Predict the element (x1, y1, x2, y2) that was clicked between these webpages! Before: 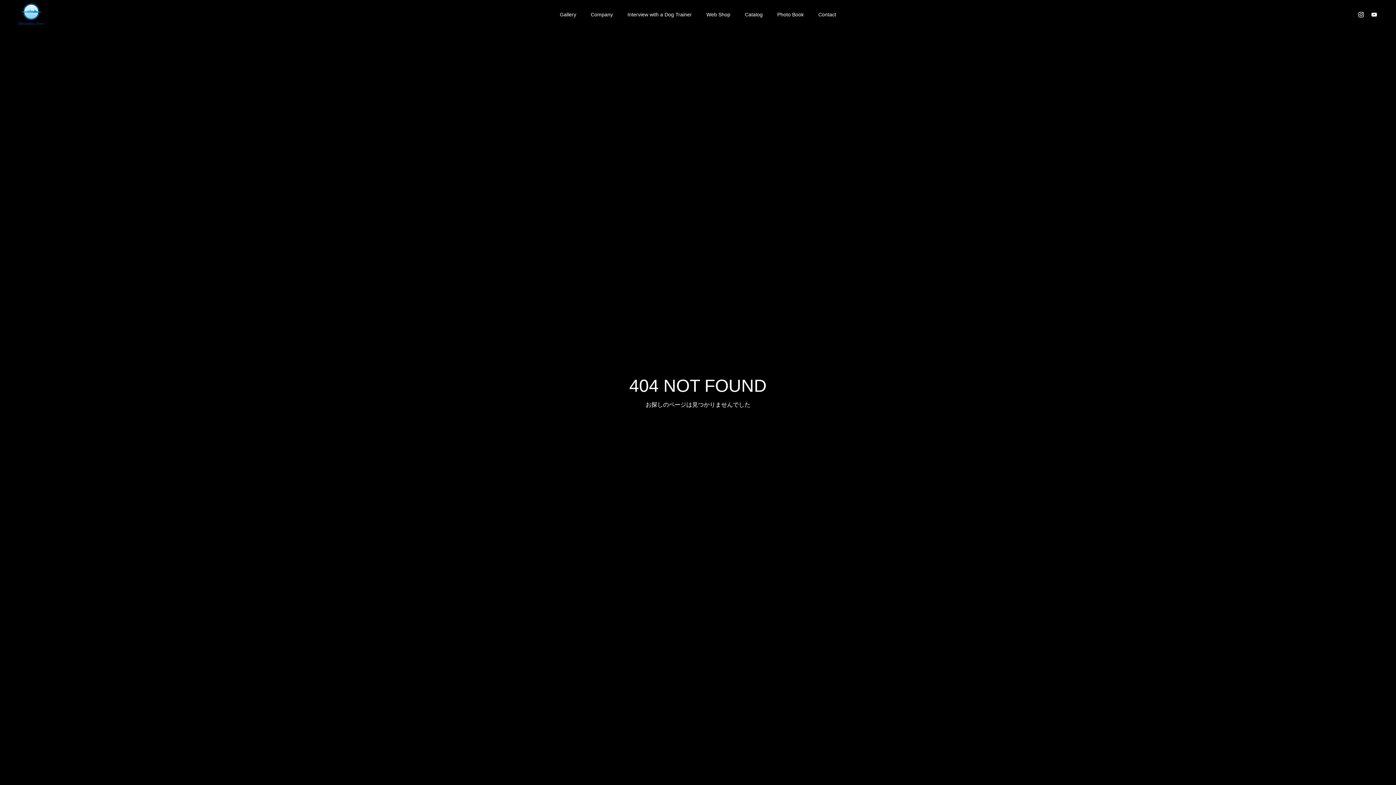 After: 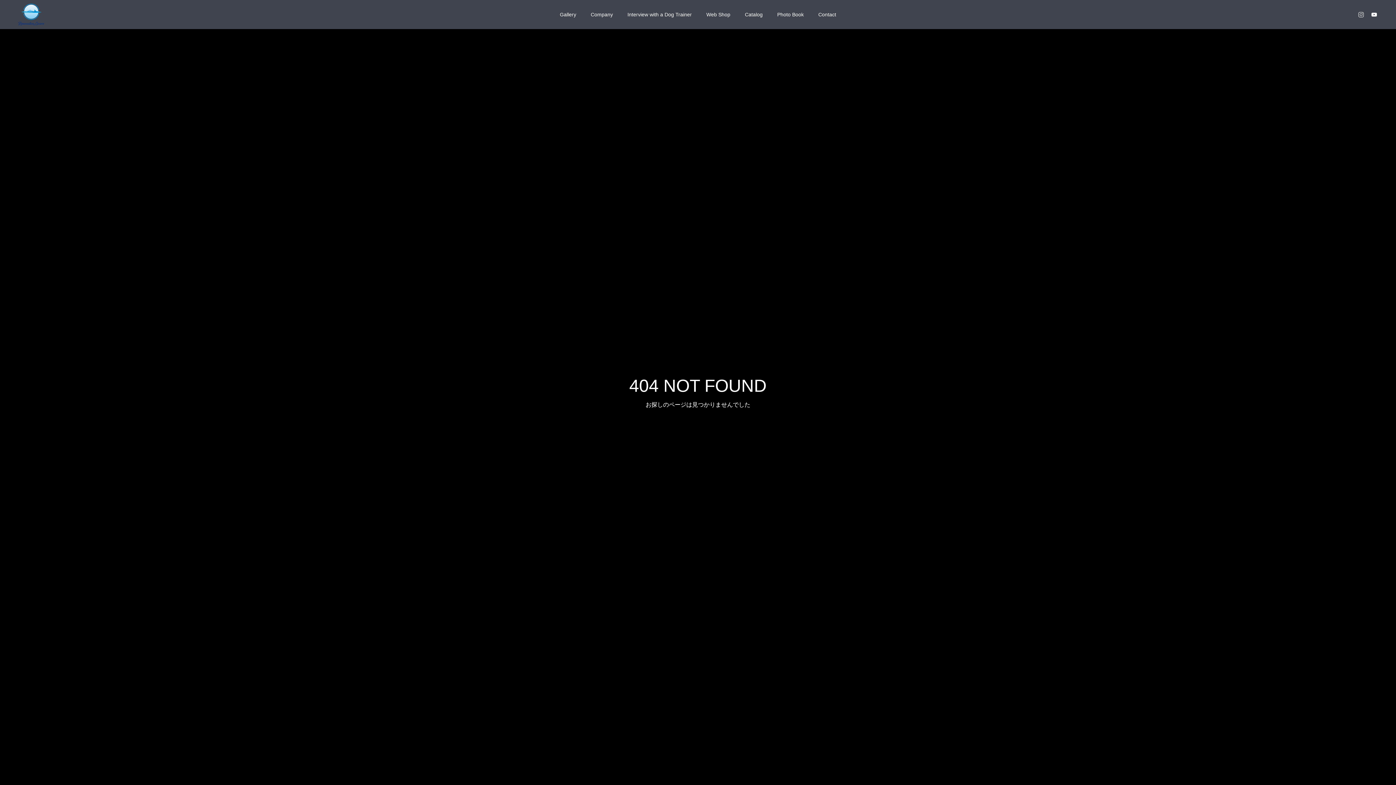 Action: bbox: (1357, 10, 1365, 18)